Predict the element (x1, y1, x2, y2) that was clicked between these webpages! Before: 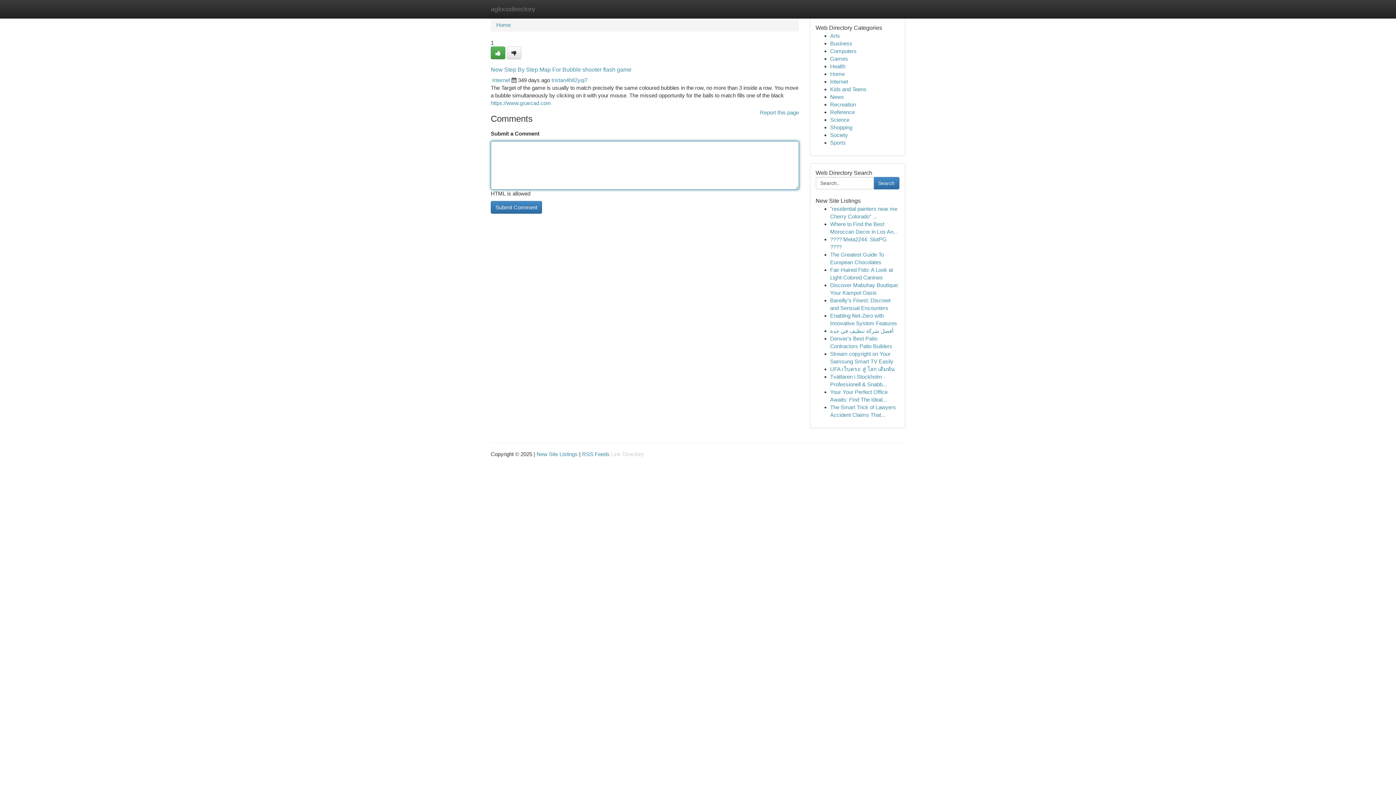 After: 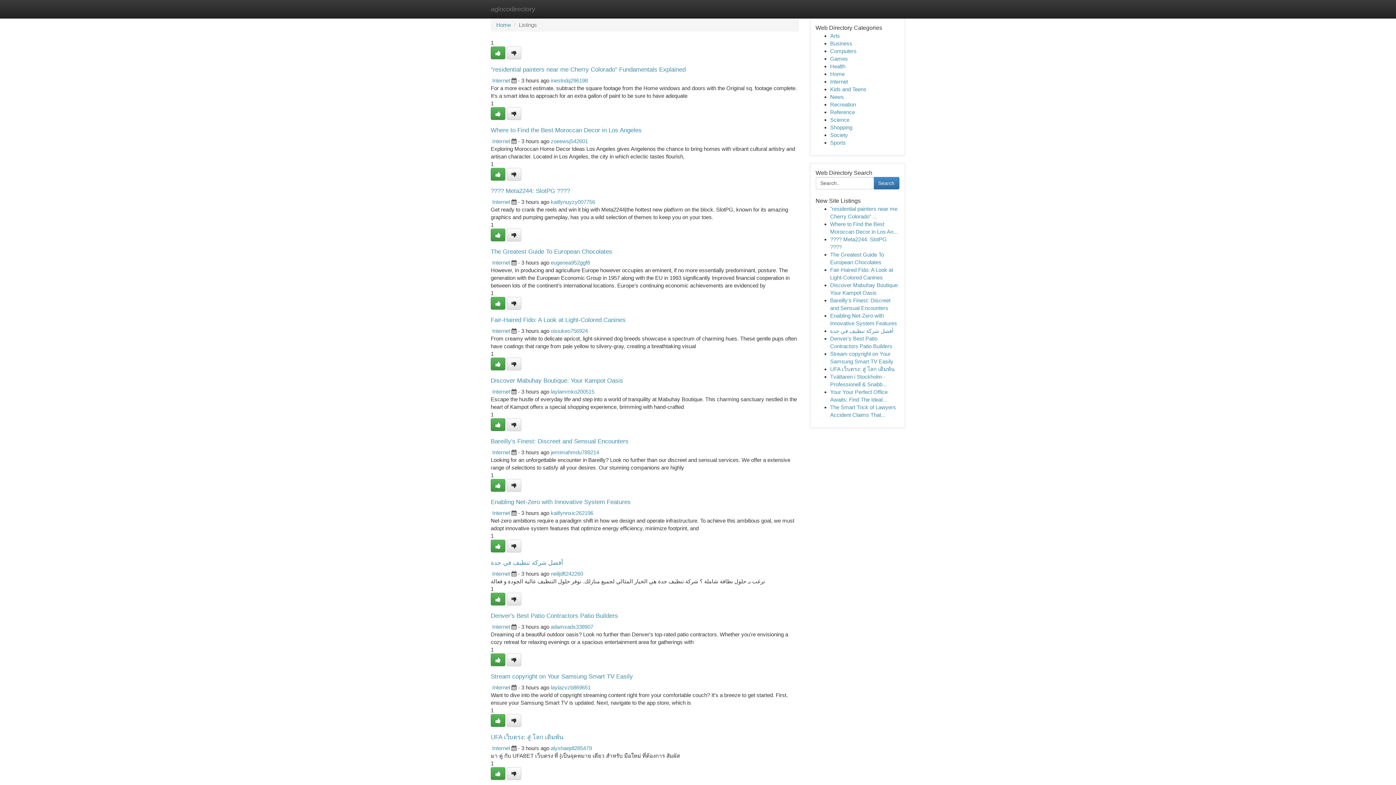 Action: label: Business bbox: (830, 40, 852, 46)